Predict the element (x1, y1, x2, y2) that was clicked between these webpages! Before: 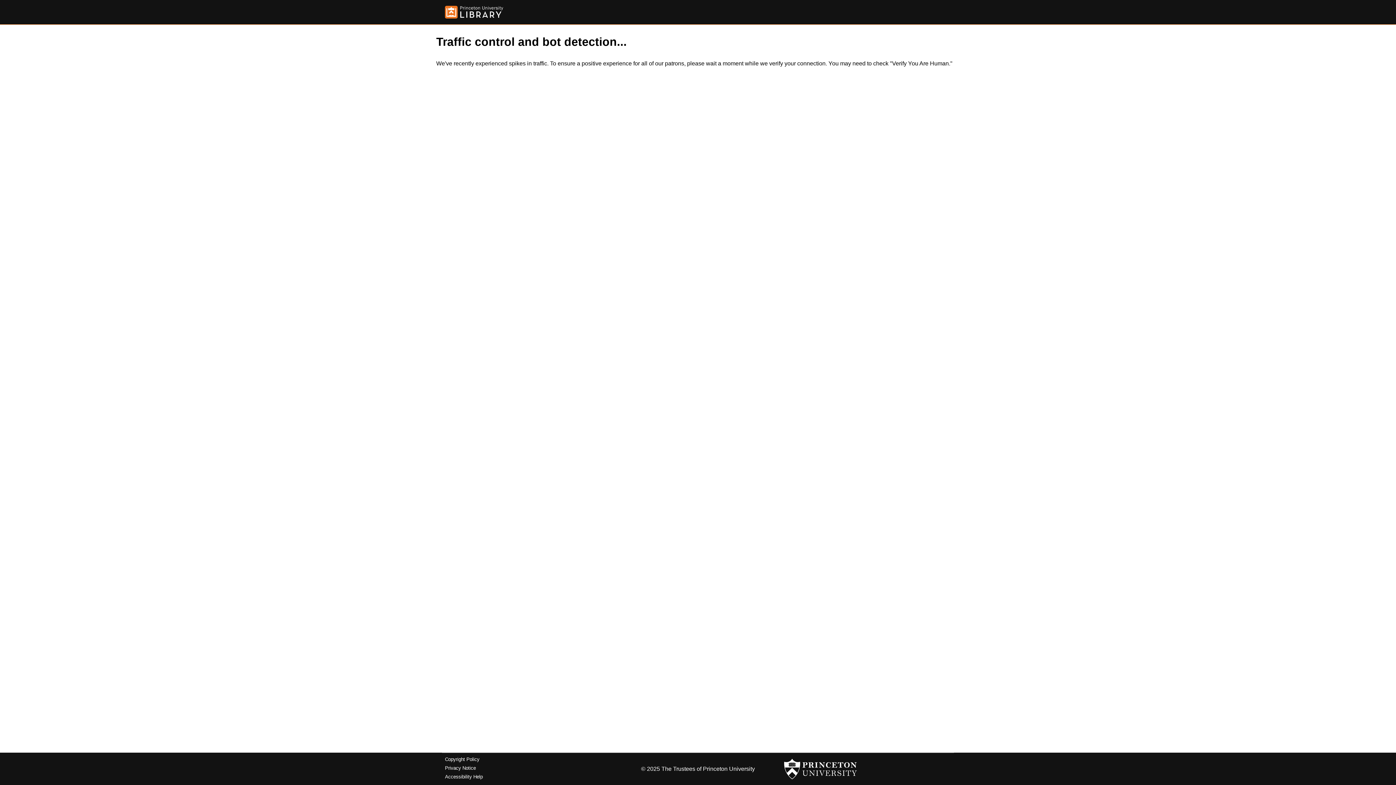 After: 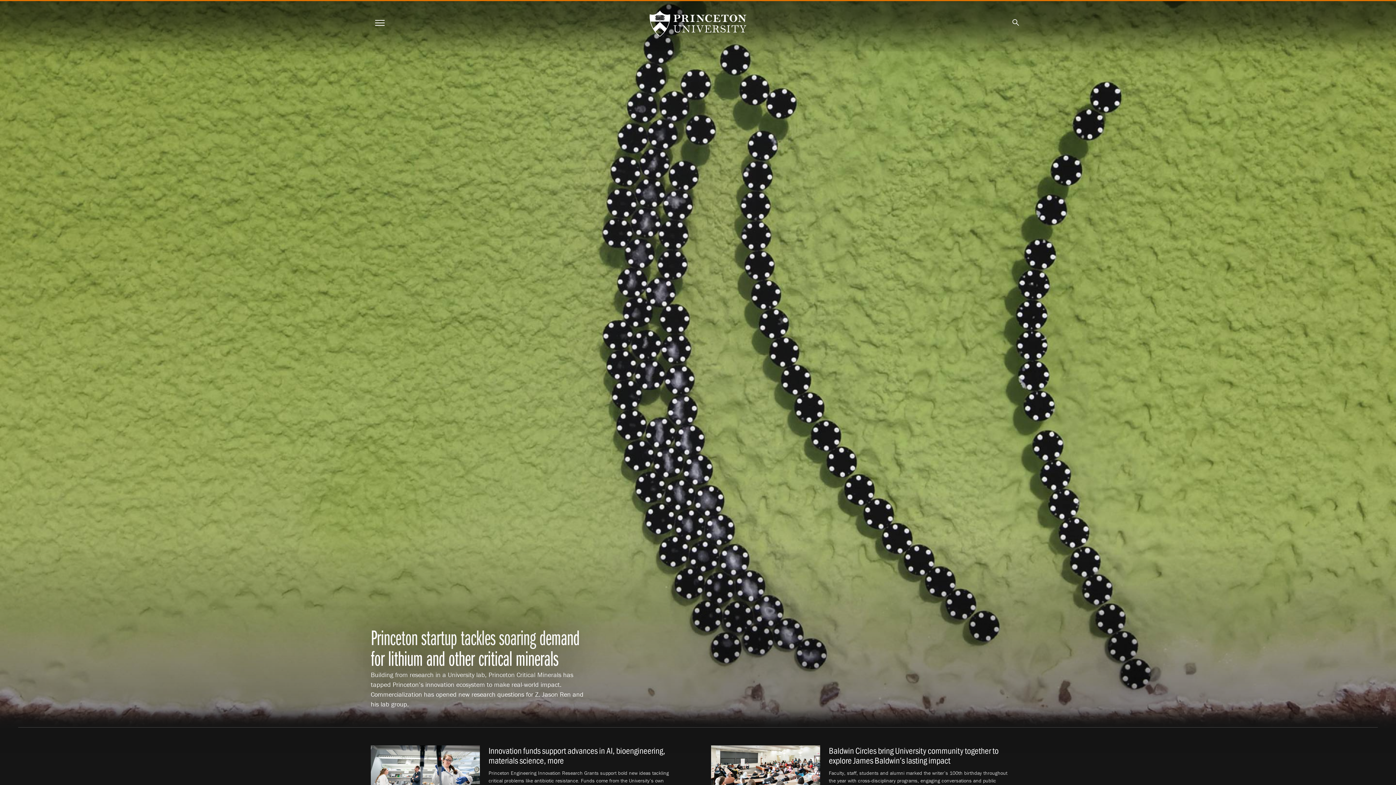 Action: bbox: (784, 756, 857, 782)